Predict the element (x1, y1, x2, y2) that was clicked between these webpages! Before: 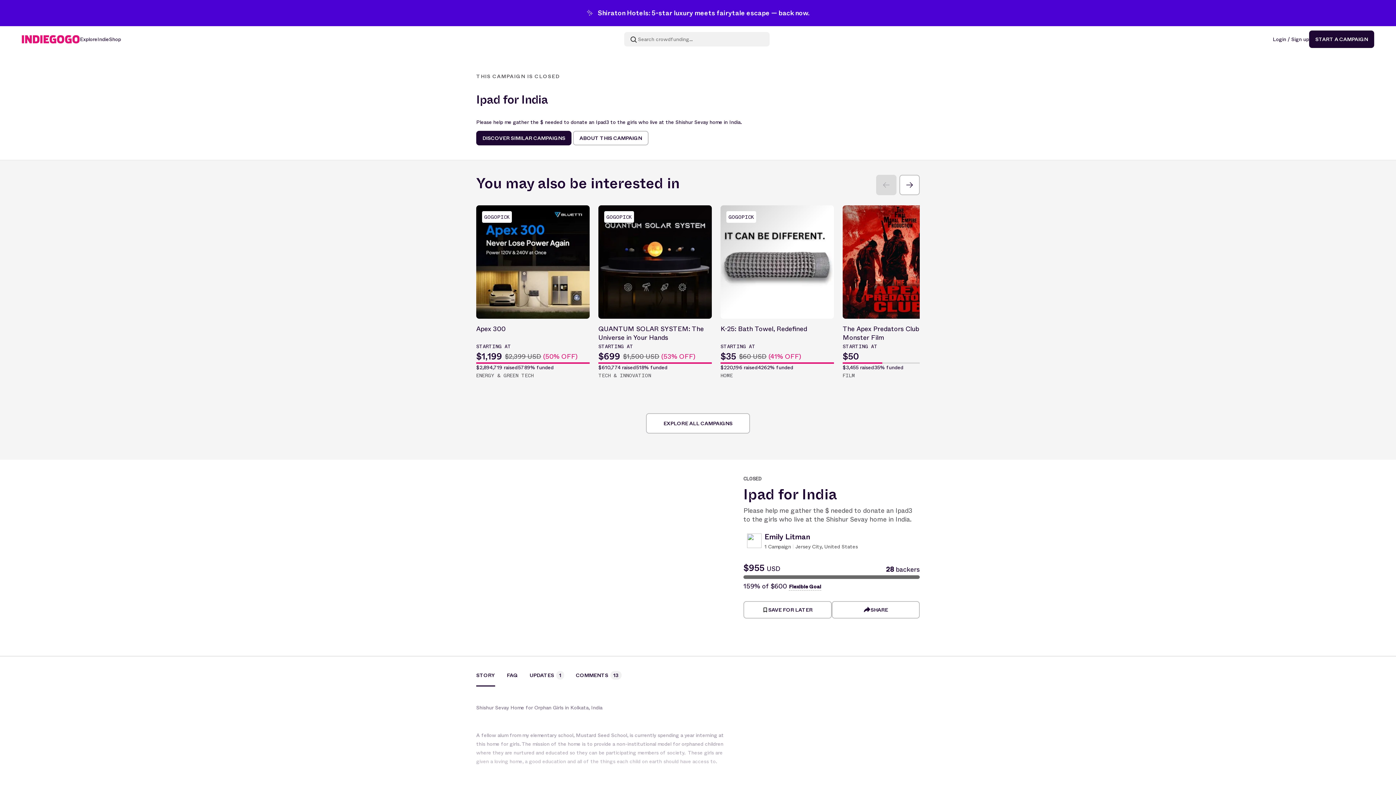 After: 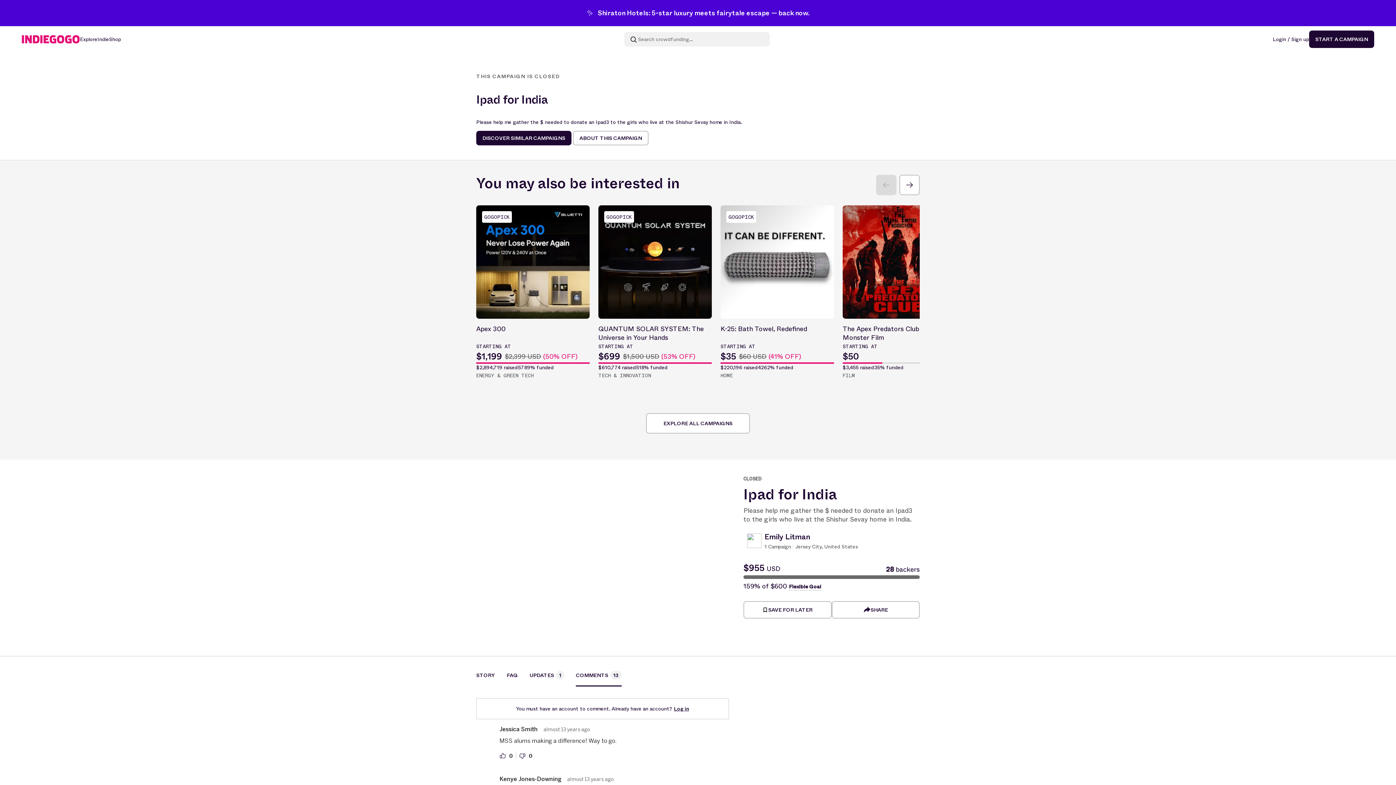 Action: label: COMMENTS 13 bbox: (564, 671, 621, 686)